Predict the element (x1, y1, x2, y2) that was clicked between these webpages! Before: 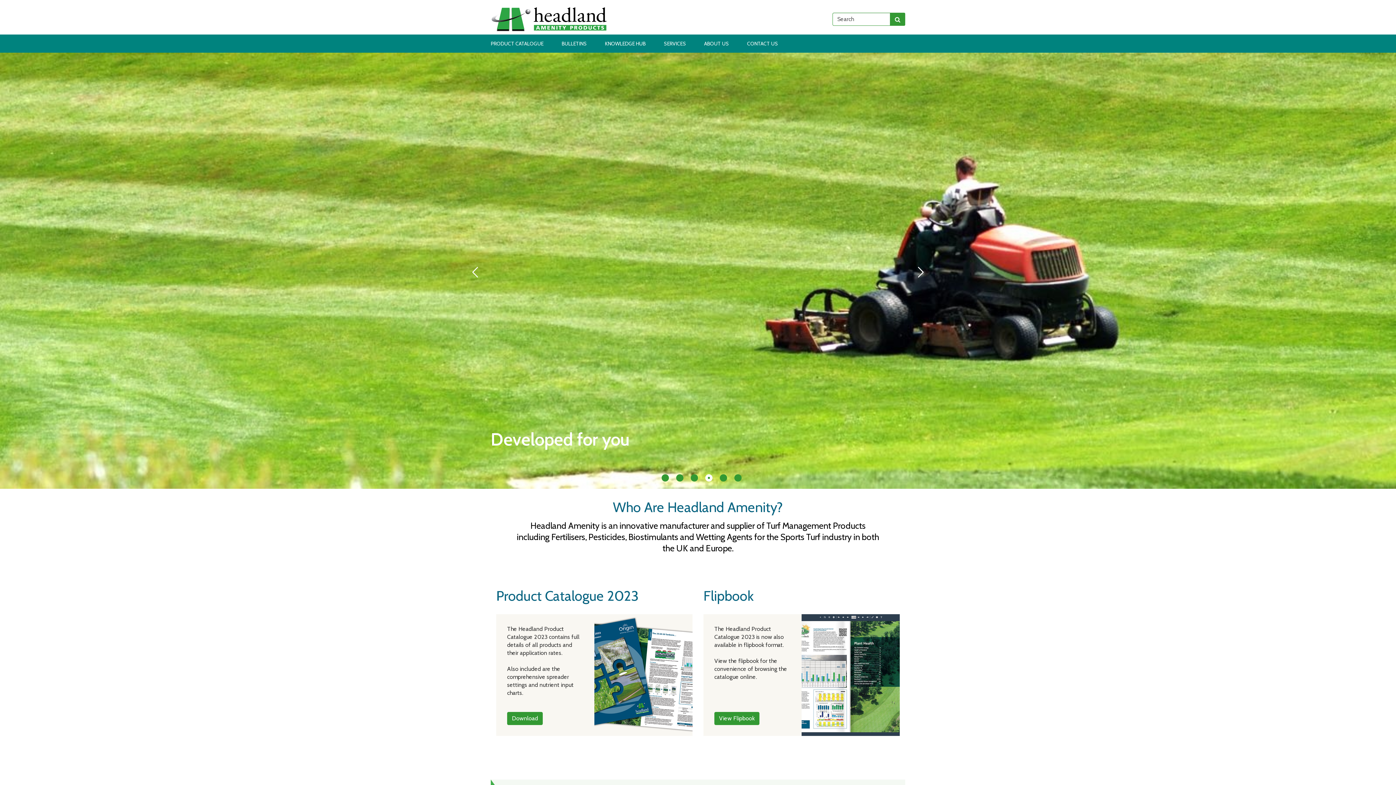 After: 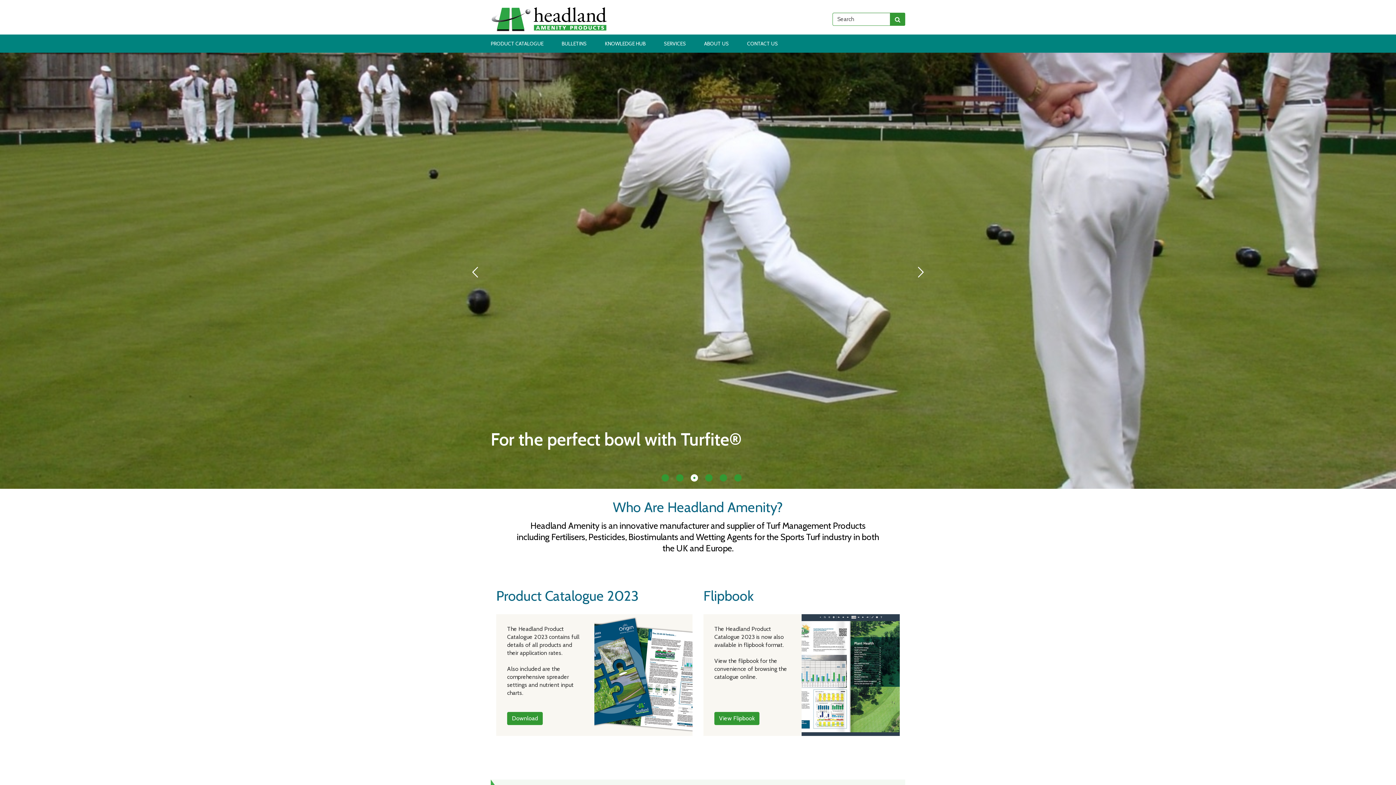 Action: label: 5 bbox: (712, 474, 727, 489)